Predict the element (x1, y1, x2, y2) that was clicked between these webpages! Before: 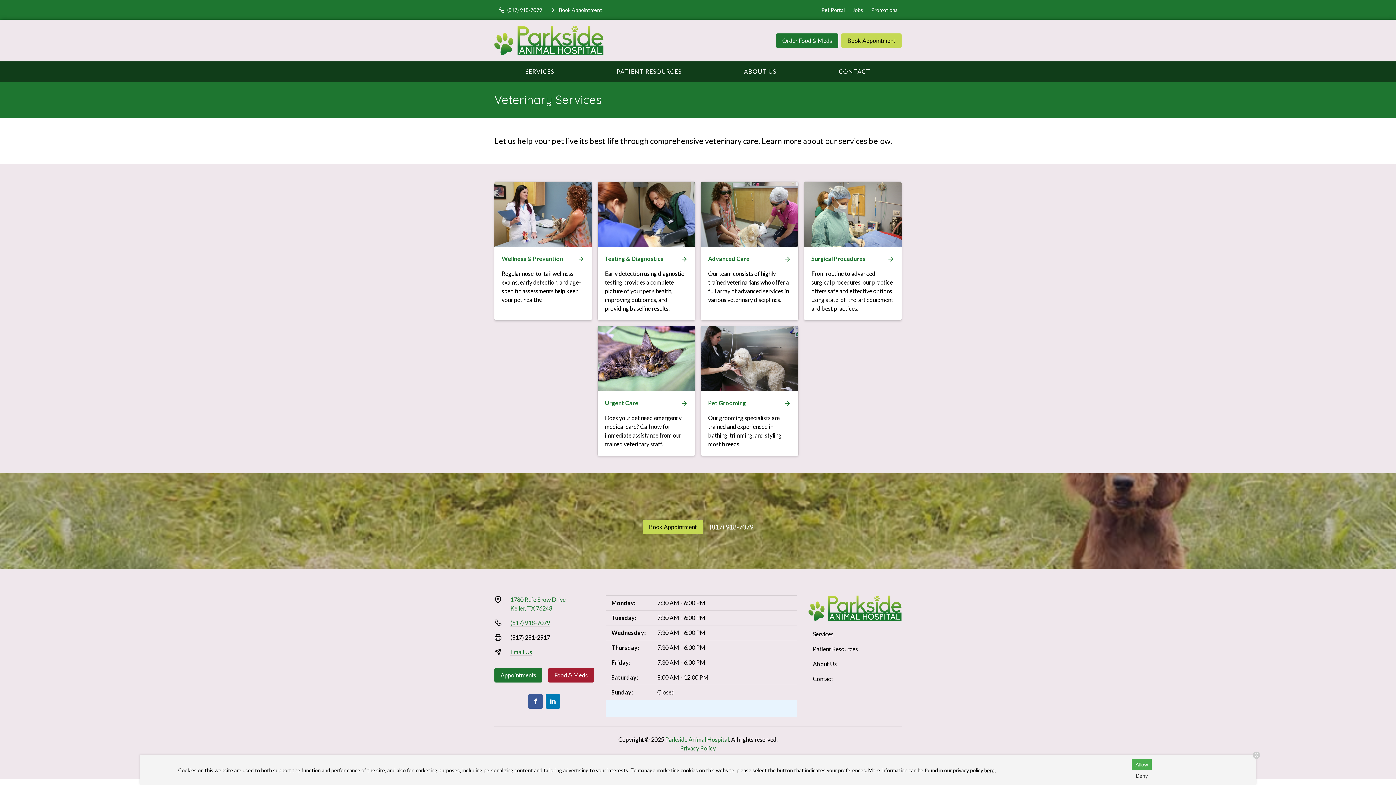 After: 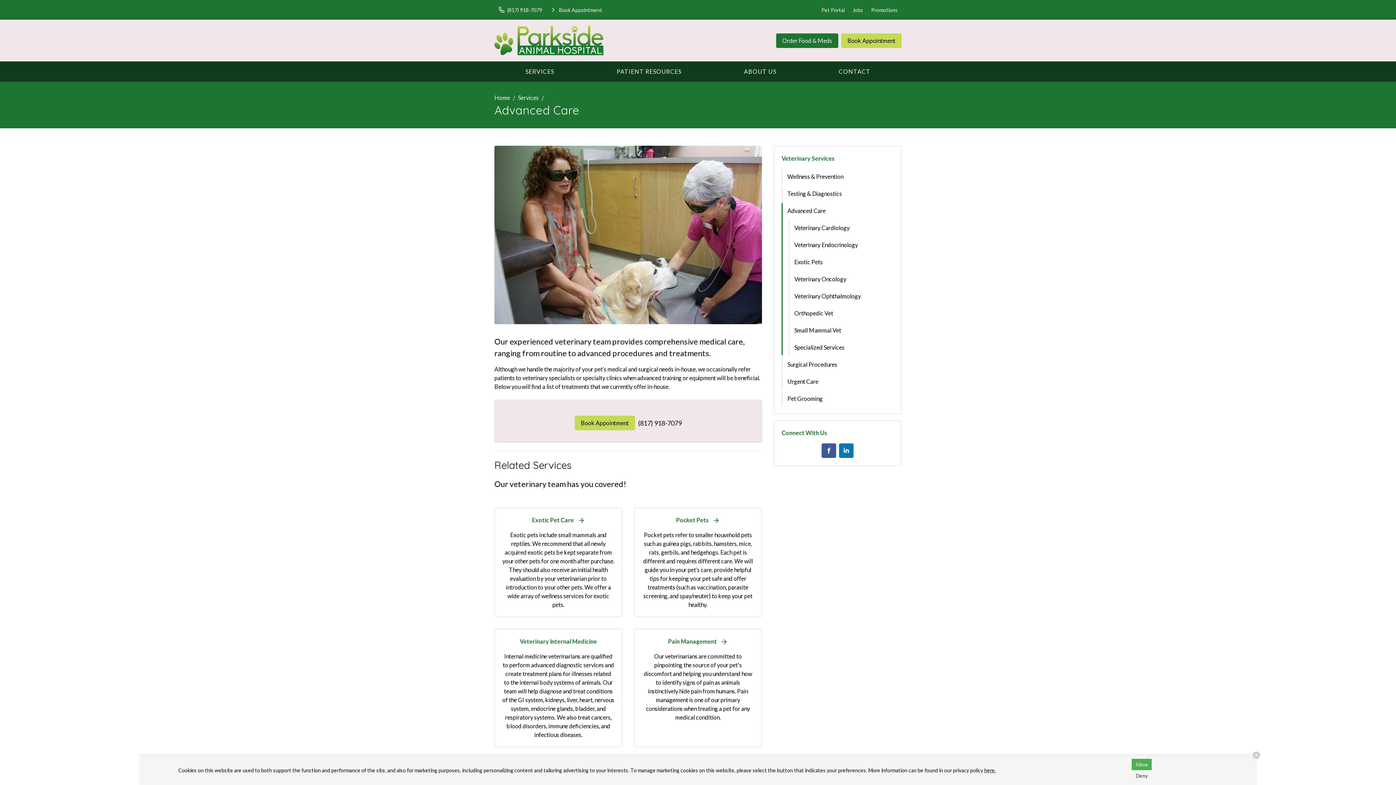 Action: bbox: (701, 181, 798, 320) label: Advanced Care

Our team consists of highly-trained veterinarians who offer a full array of advanced services in various veterinary disciplines.